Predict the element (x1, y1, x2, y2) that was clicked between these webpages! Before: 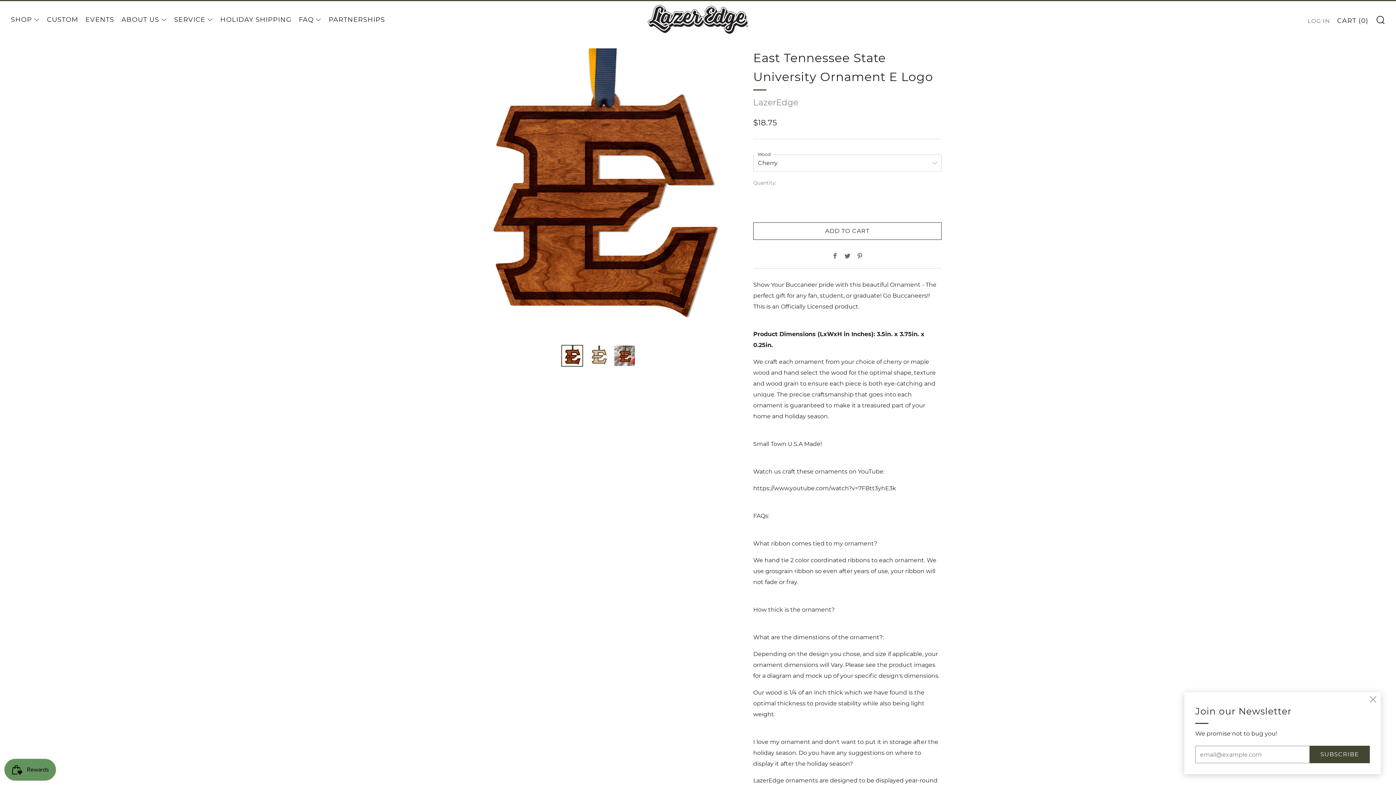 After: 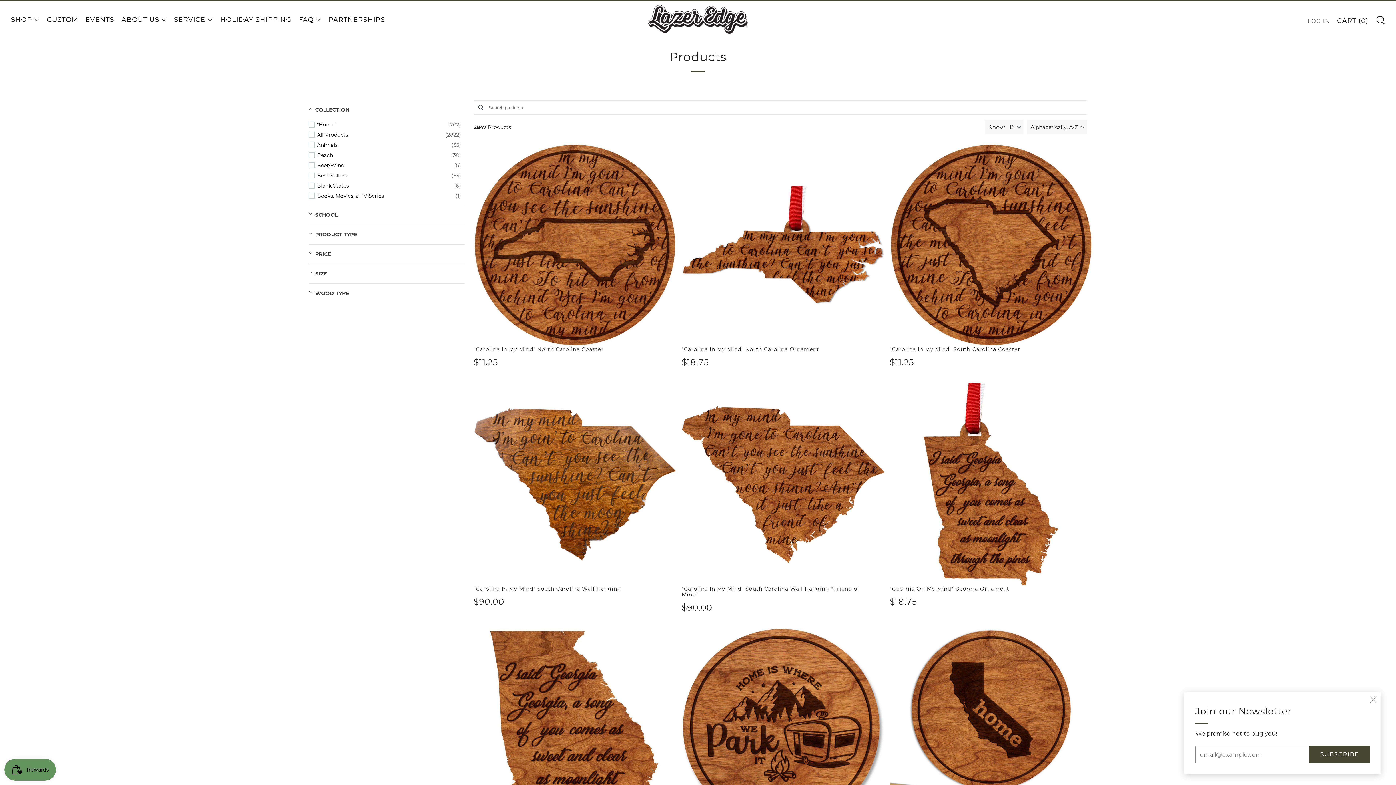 Action: bbox: (10, 13, 39, 25) label: SHOP